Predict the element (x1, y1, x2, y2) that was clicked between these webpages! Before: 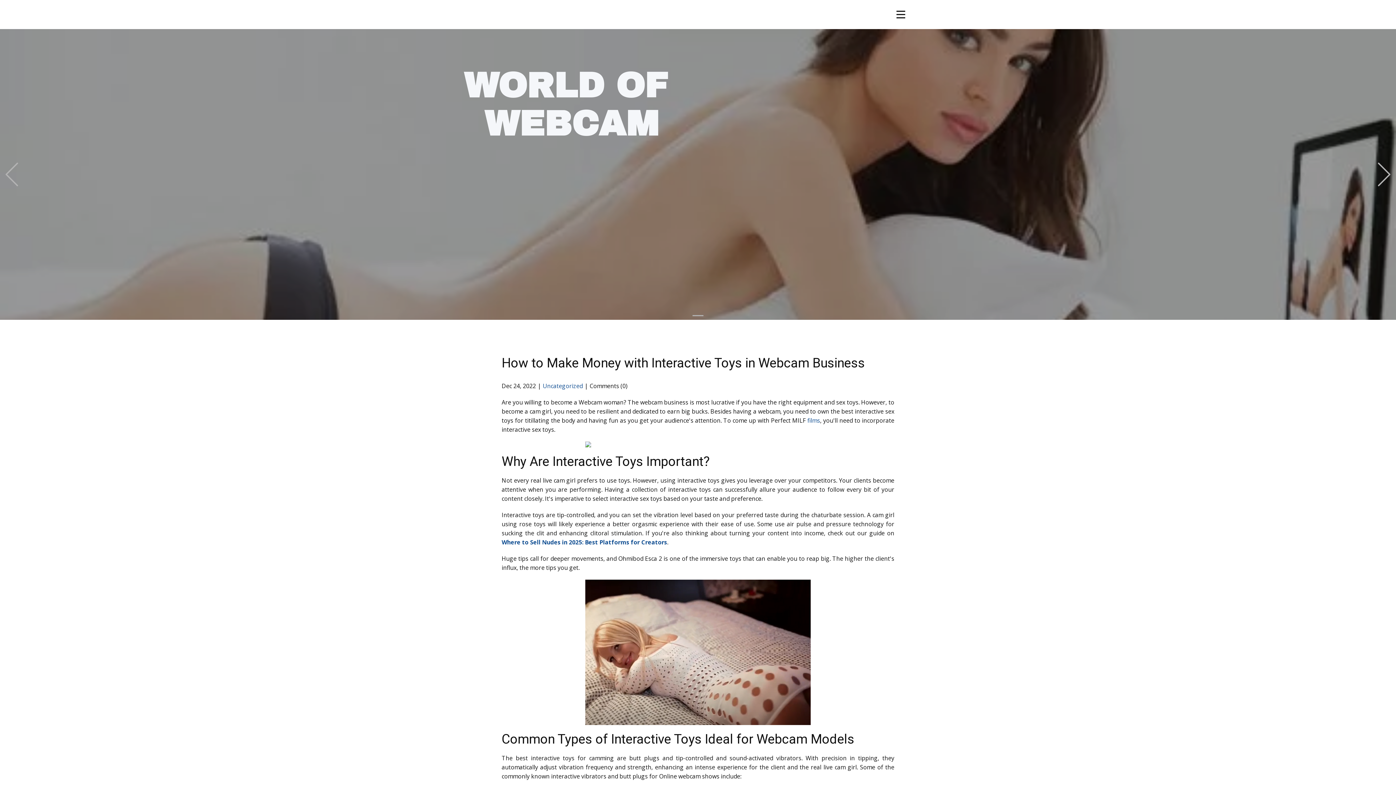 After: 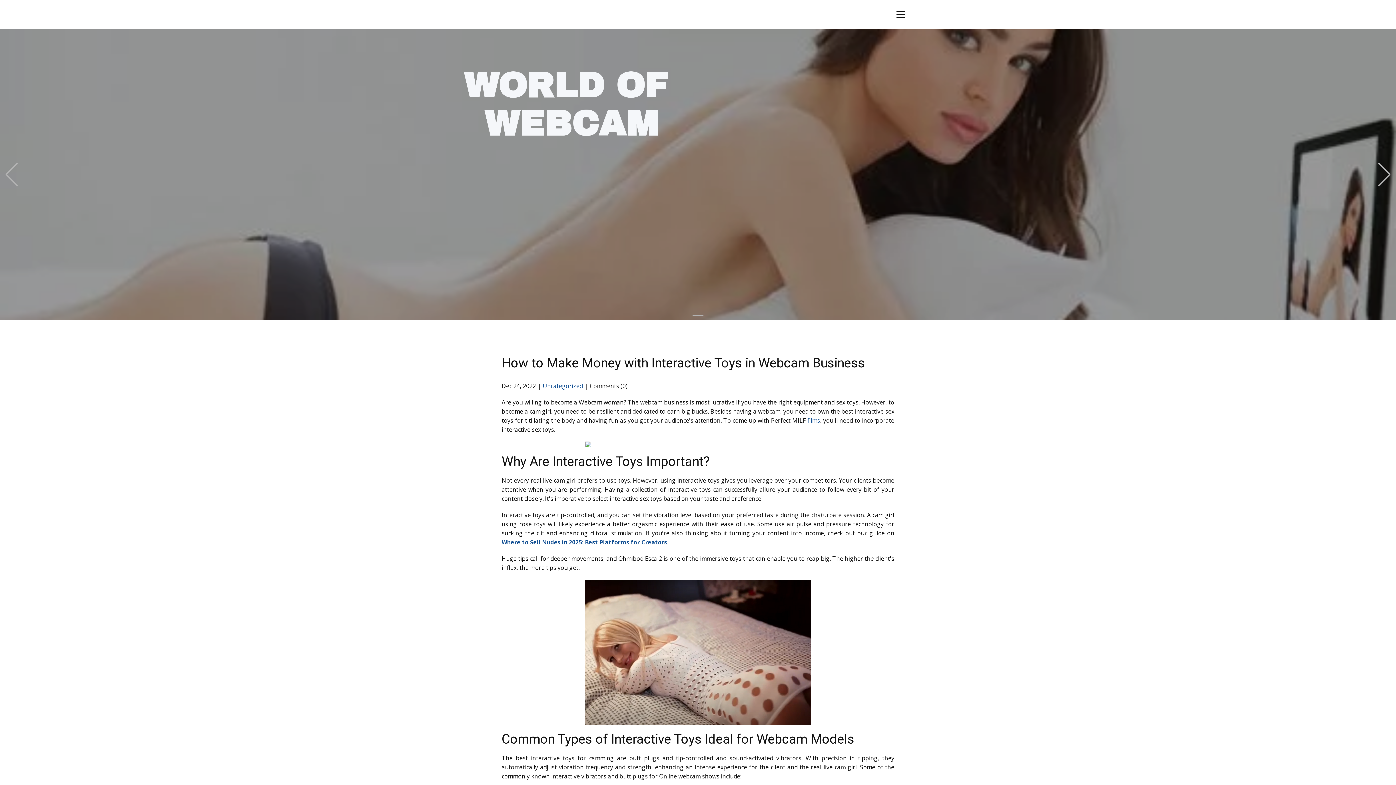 Action: label: Previous bbox: (0, 162, 23, 186)